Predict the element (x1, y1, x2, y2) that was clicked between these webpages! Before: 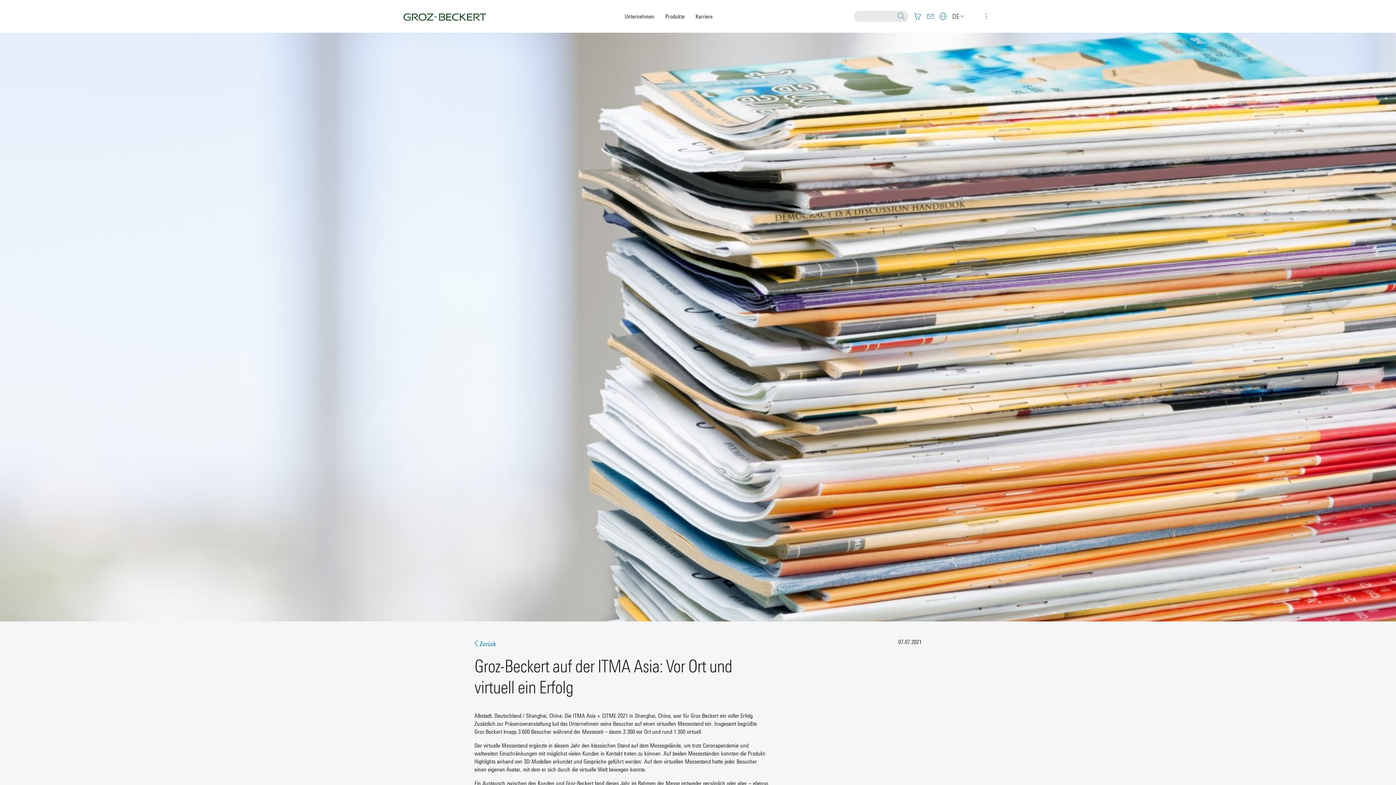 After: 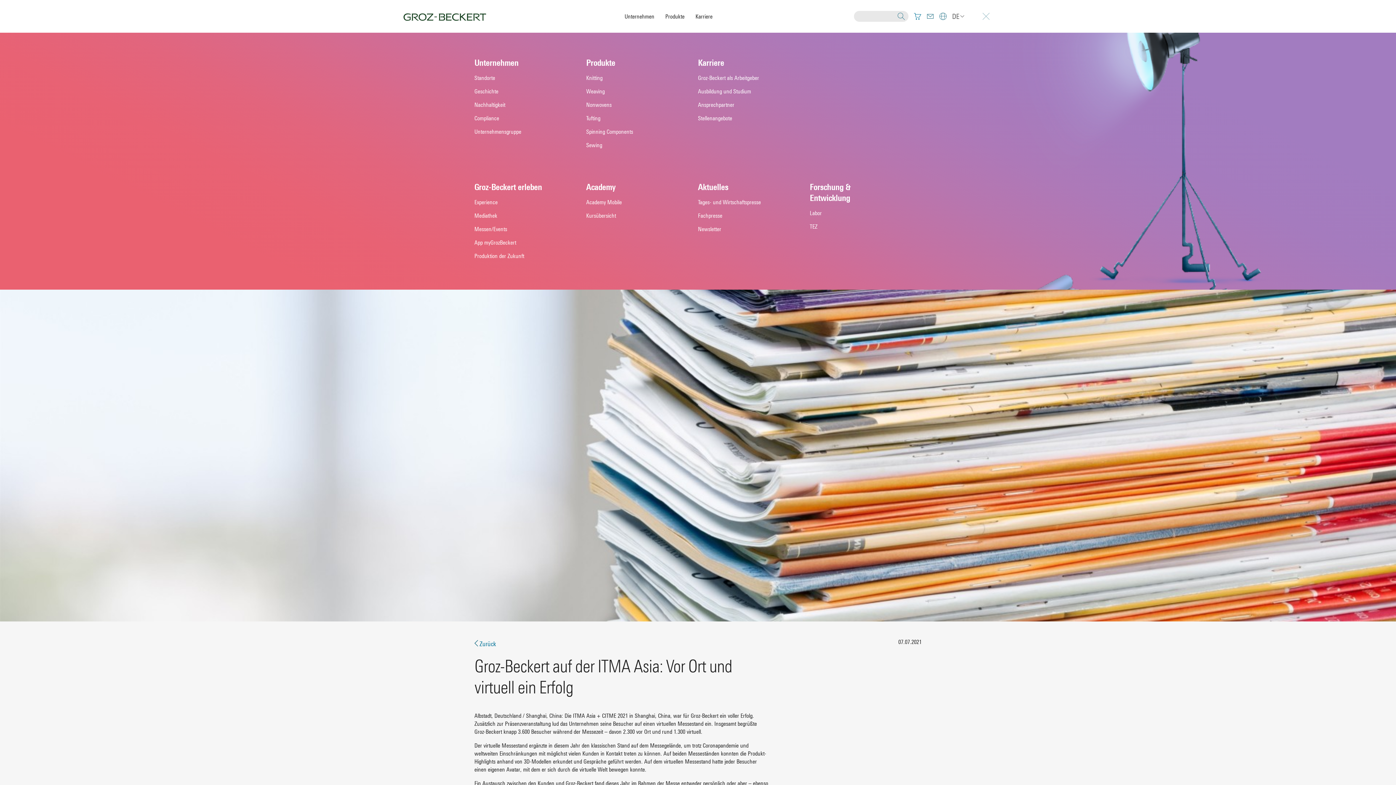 Action: bbox: (982, 12, 990, 20)